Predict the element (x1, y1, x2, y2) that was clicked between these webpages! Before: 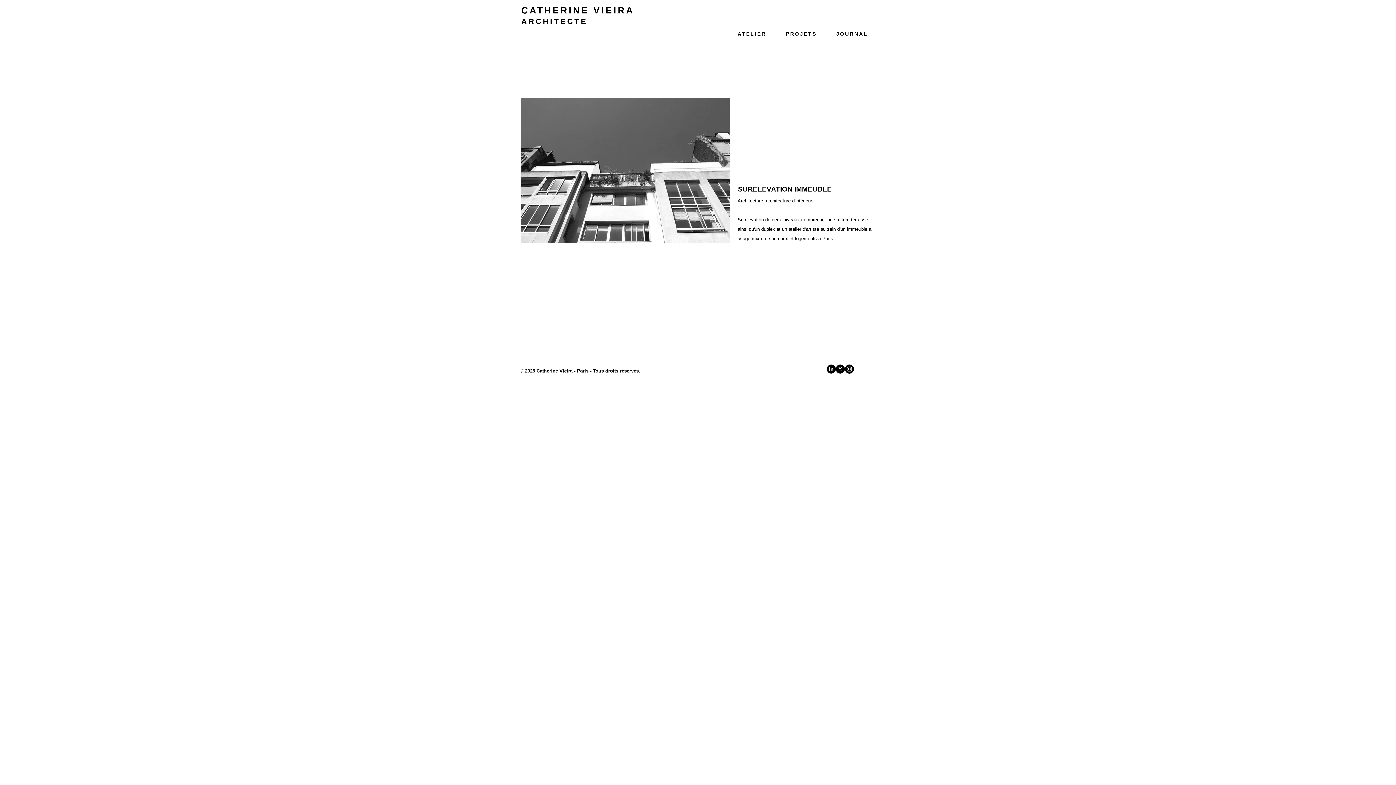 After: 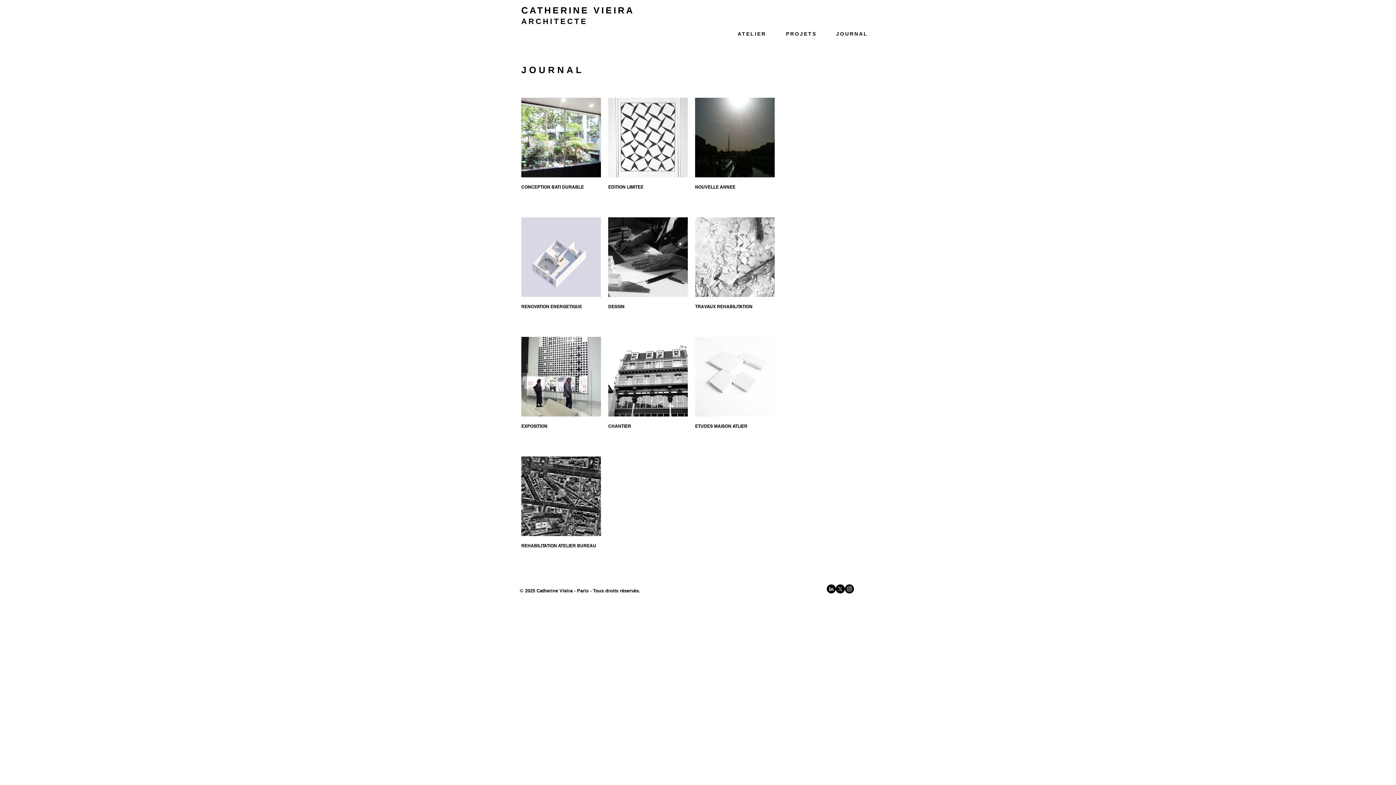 Action: label: JOURNAL bbox: (836, 30, 868, 36)